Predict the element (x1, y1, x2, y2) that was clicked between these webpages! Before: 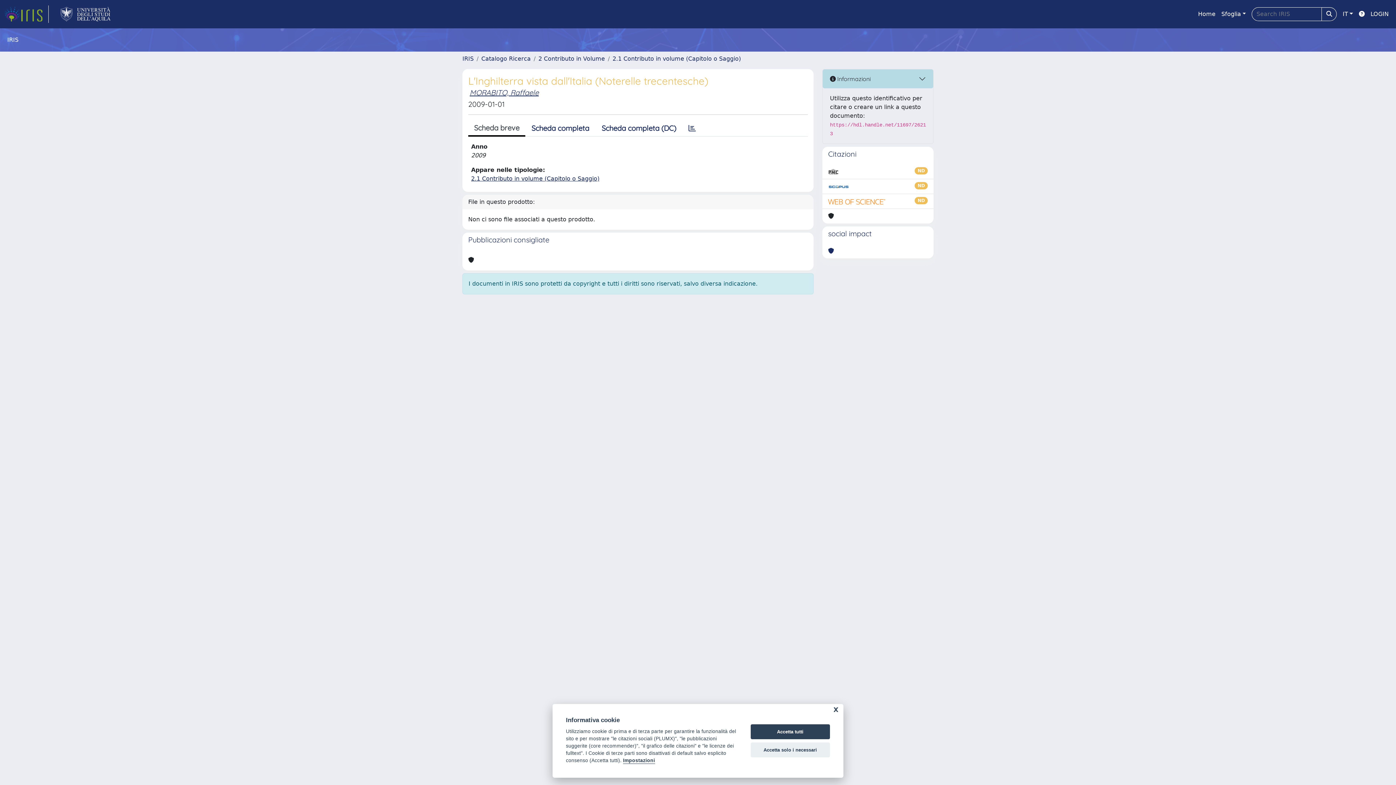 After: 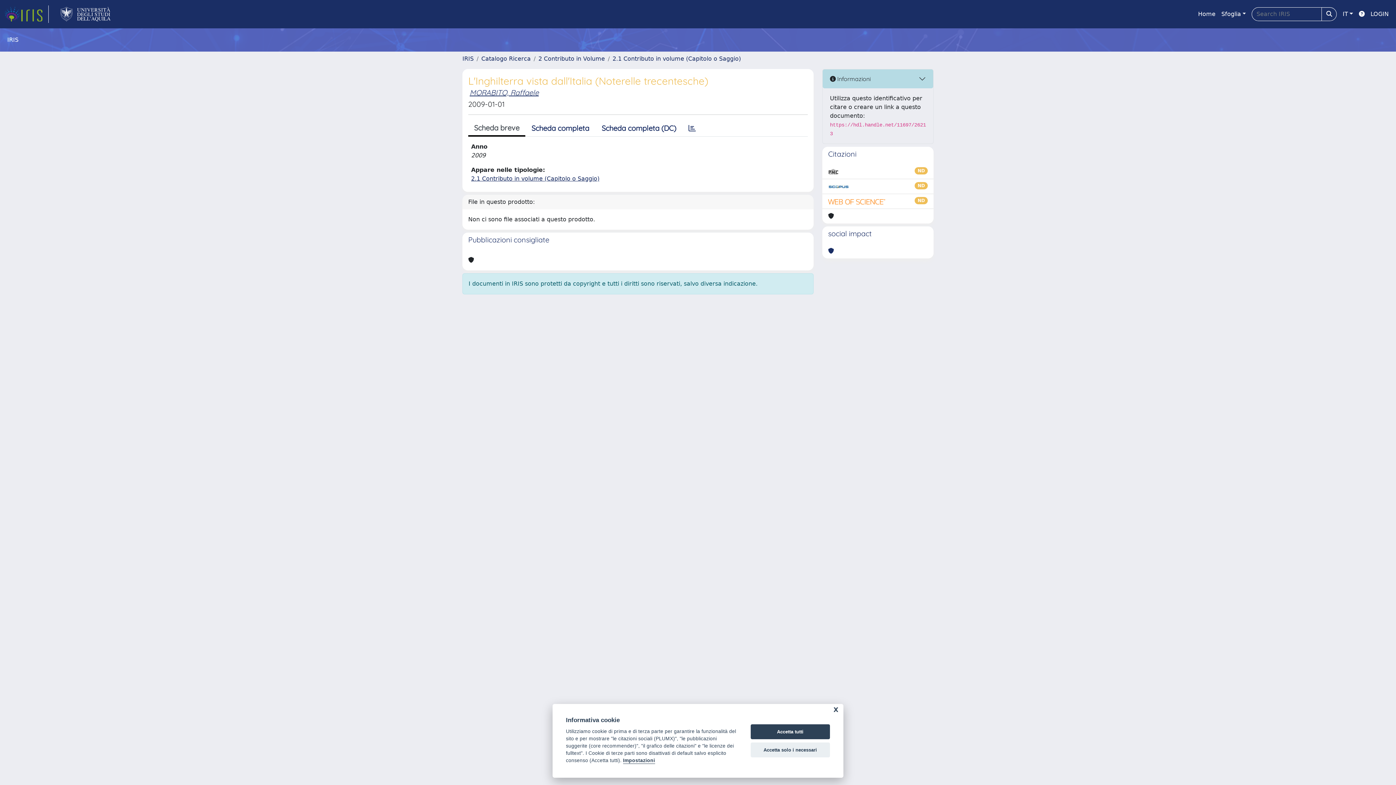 Action: bbox: (828, 197, 886, 205)